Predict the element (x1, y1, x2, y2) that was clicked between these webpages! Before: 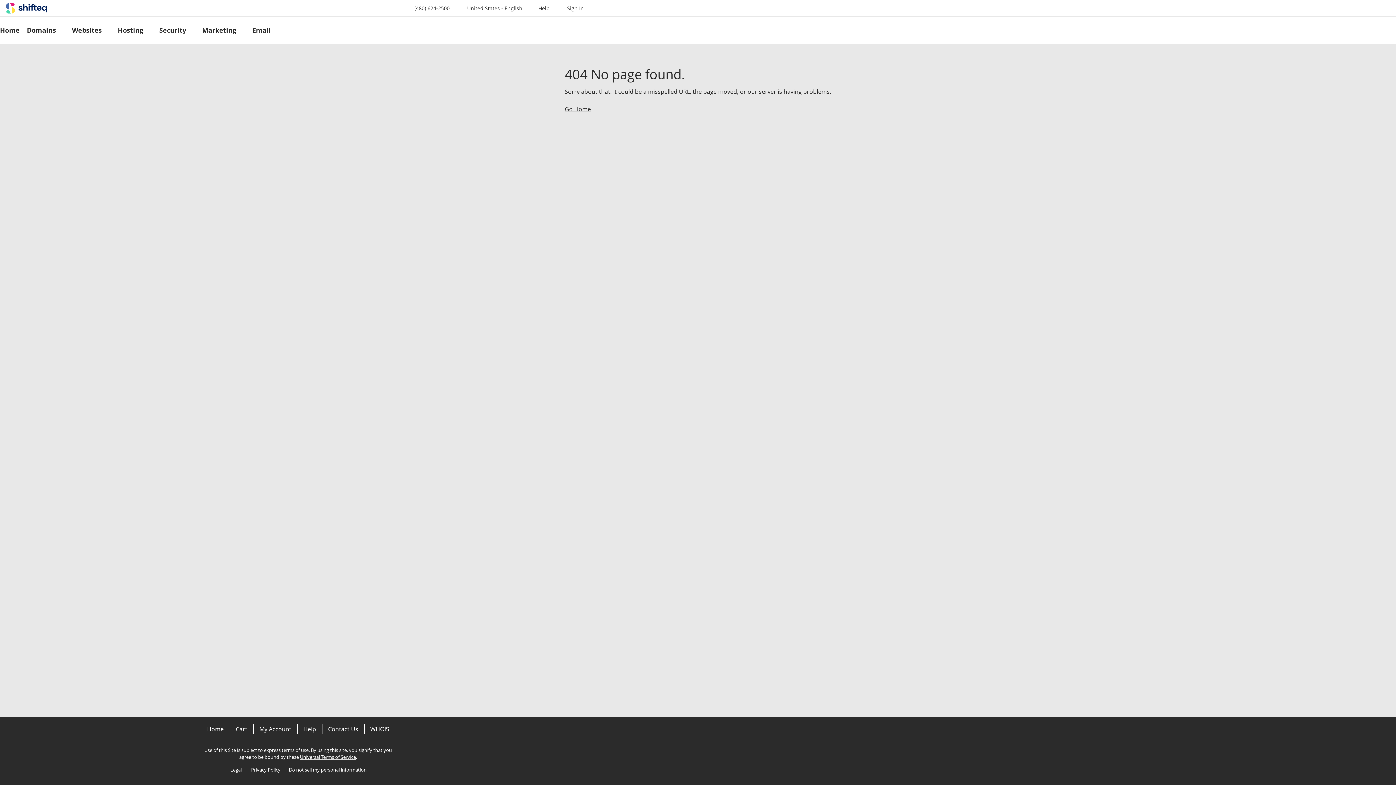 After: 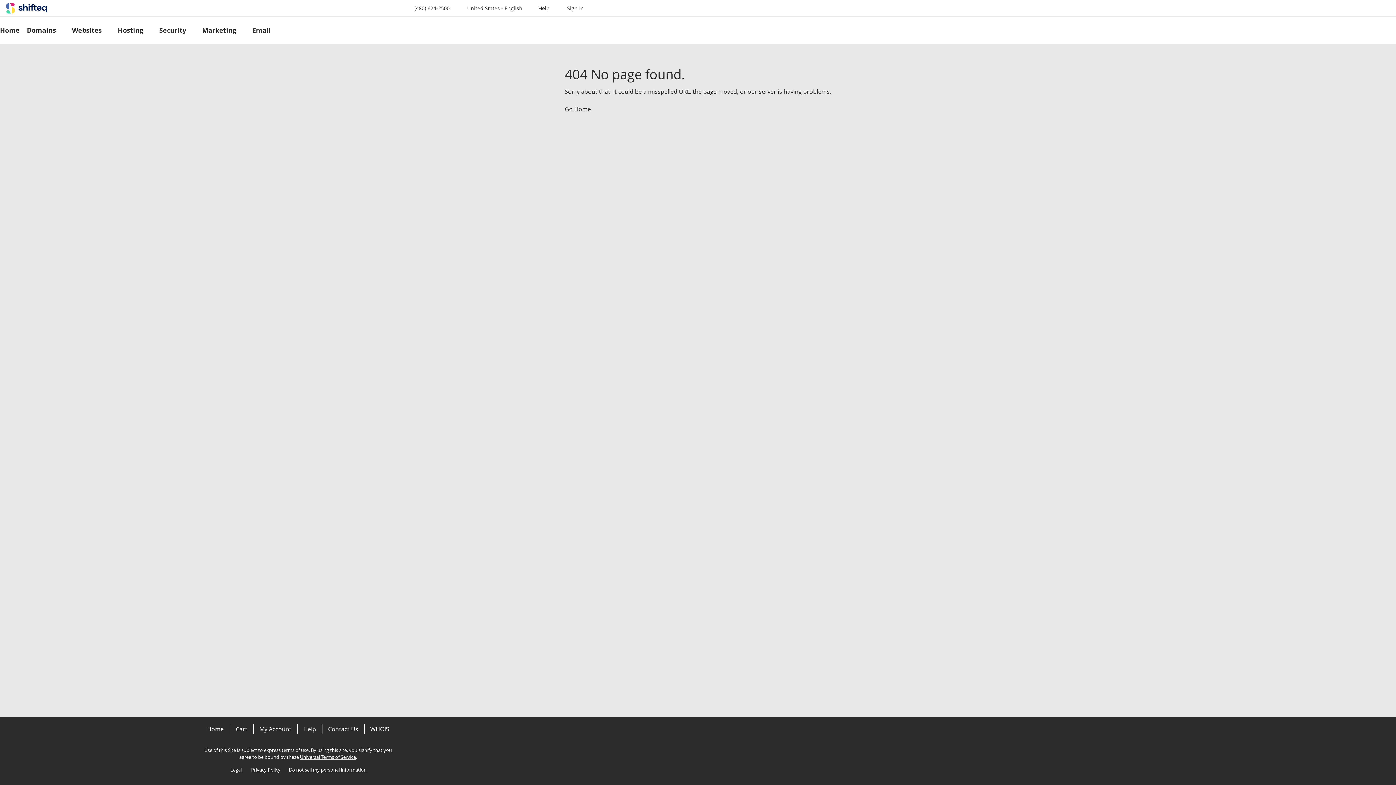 Action: bbox: (23, 16, 68, 43) label: Domains